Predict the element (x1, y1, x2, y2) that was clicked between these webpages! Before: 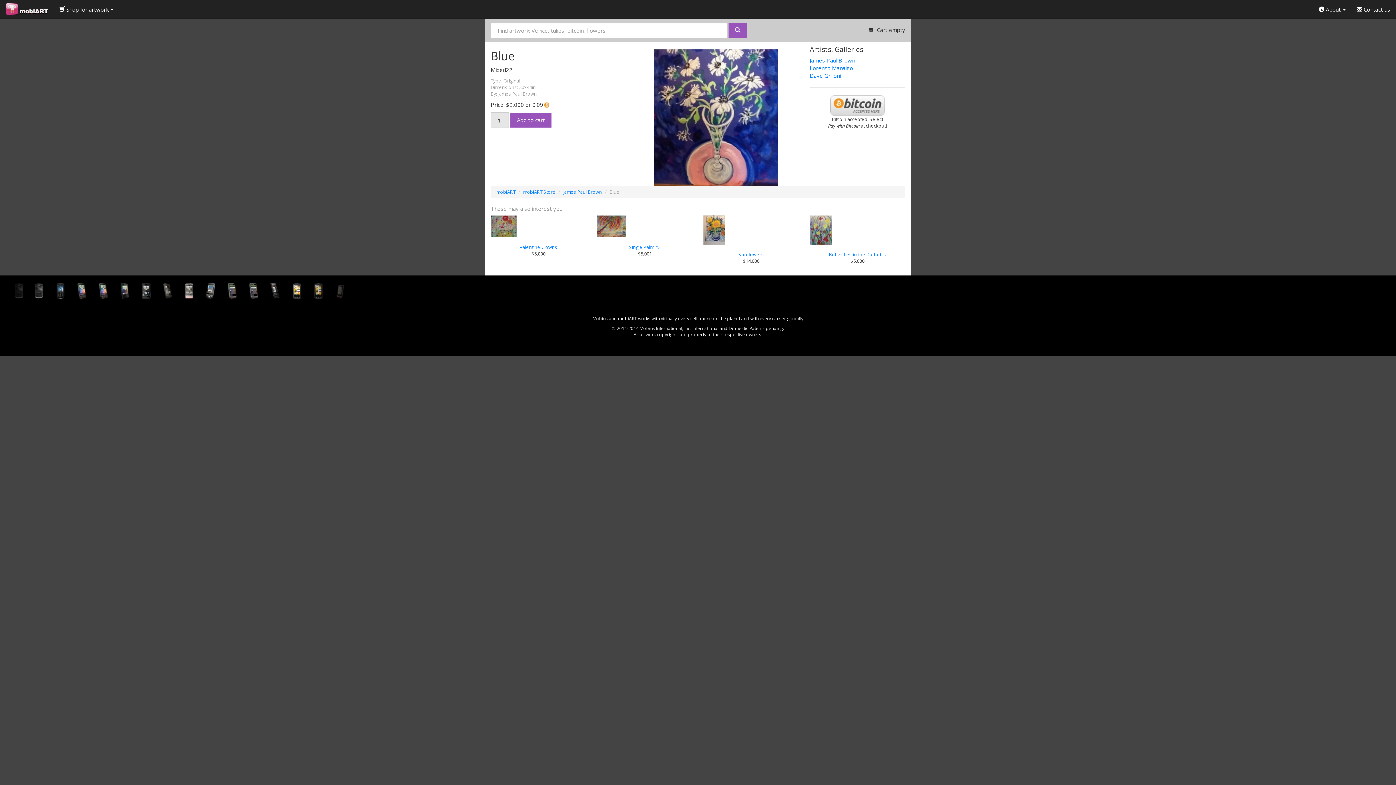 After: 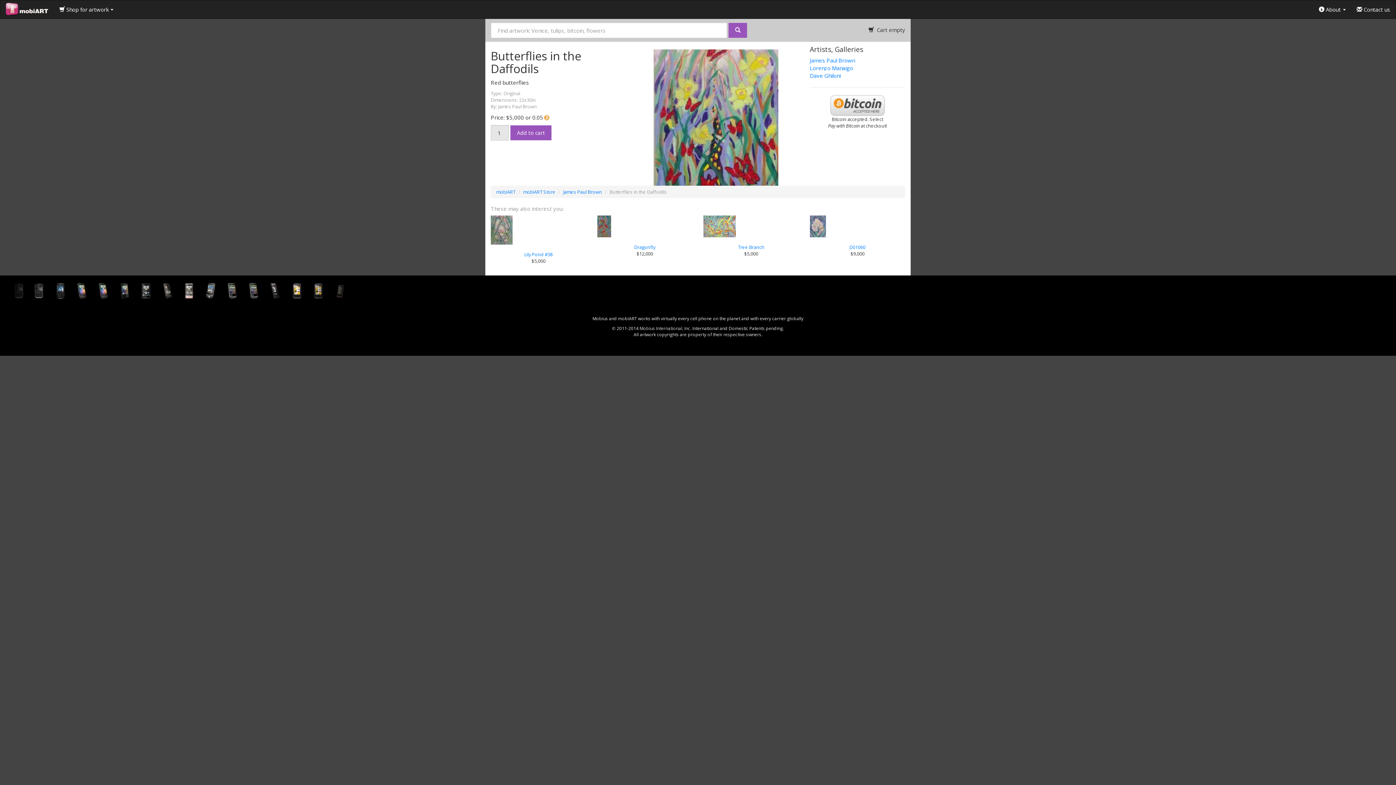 Action: bbox: (829, 251, 886, 257) label: Butterflies in the Daffodils